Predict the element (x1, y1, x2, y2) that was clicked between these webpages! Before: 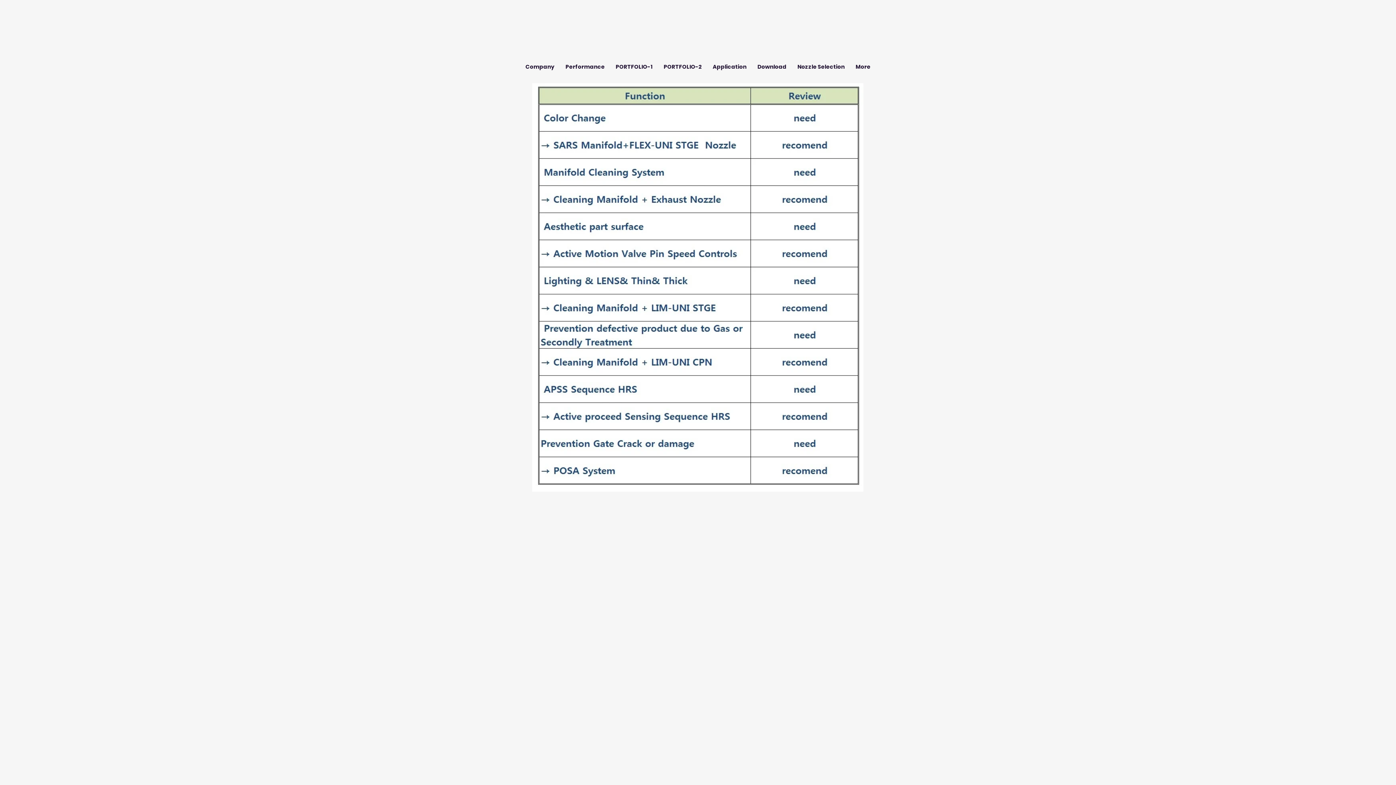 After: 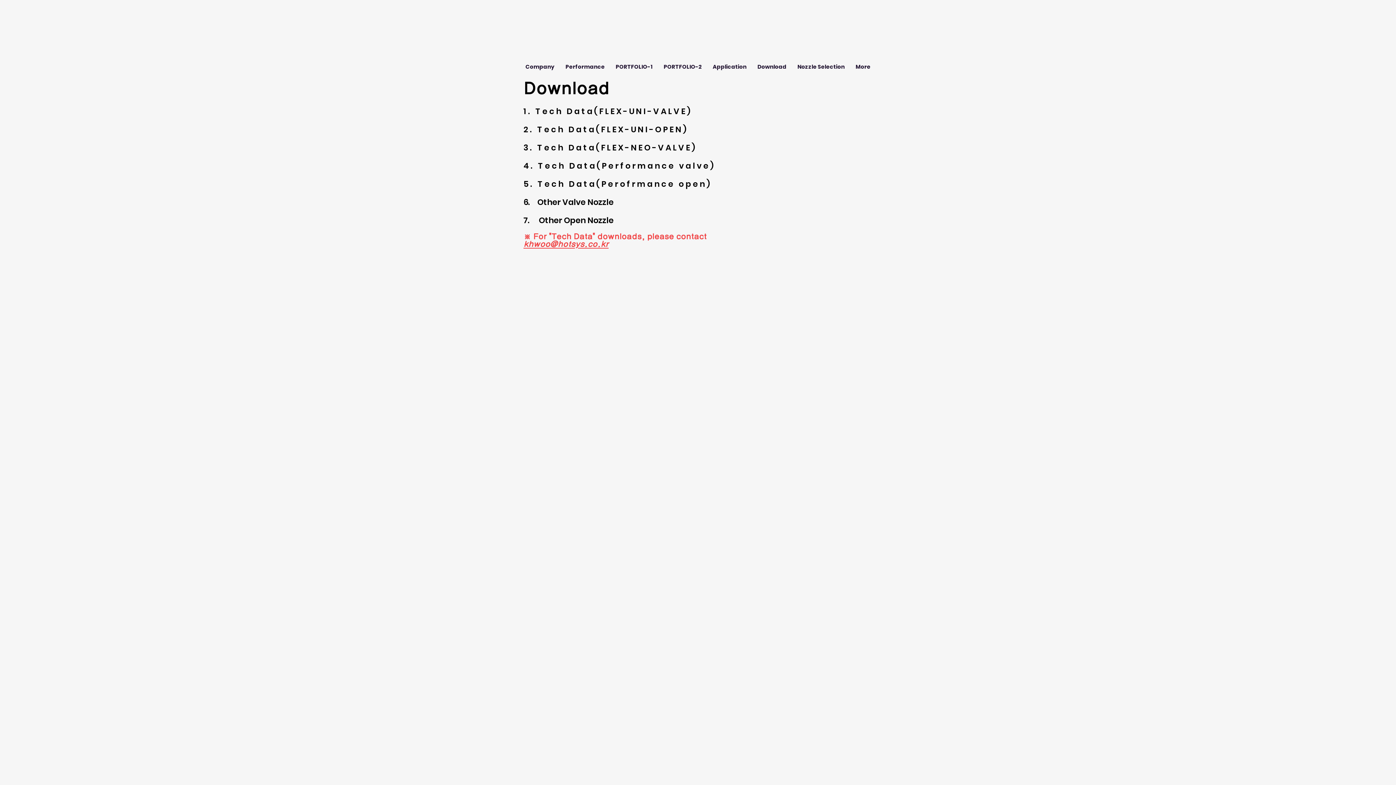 Action: label: Download bbox: (752, 57, 792, 76)